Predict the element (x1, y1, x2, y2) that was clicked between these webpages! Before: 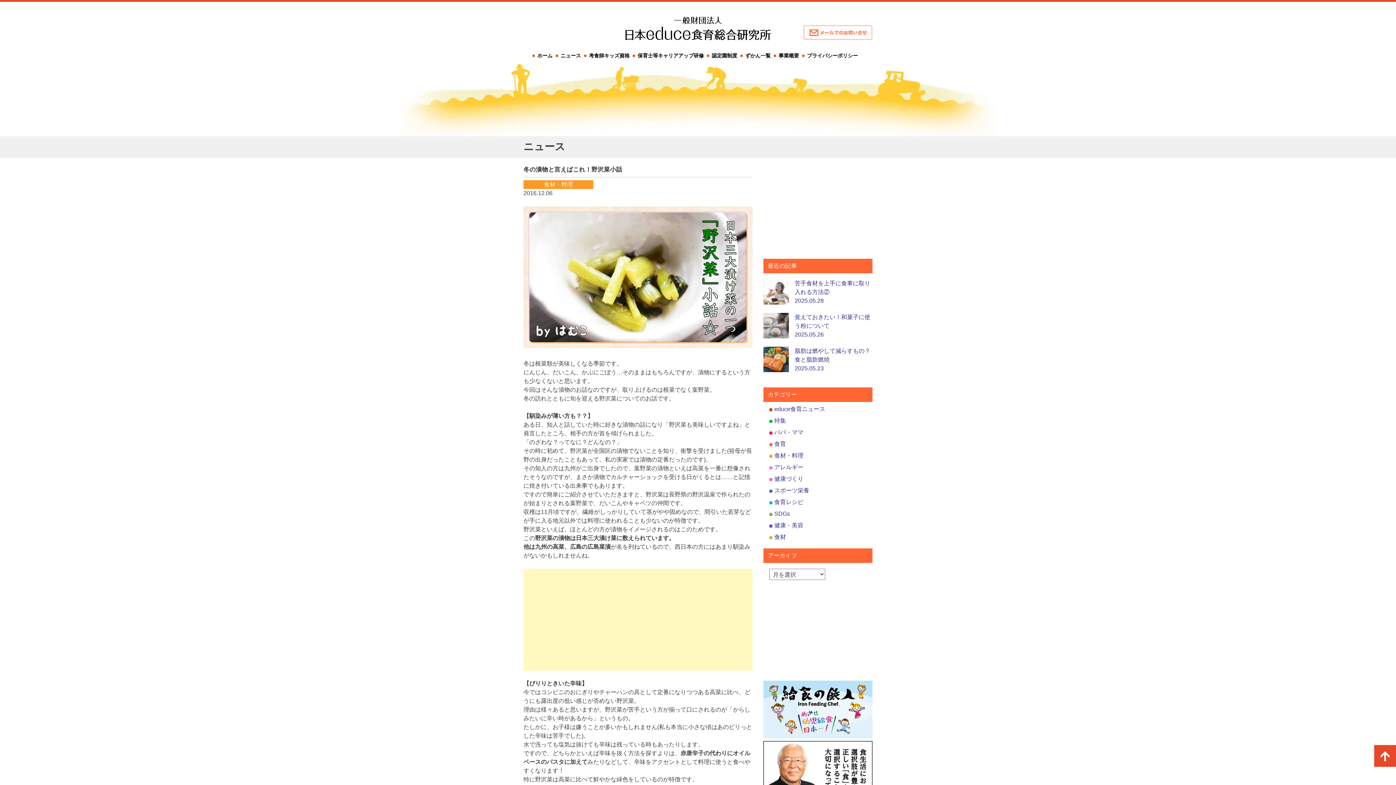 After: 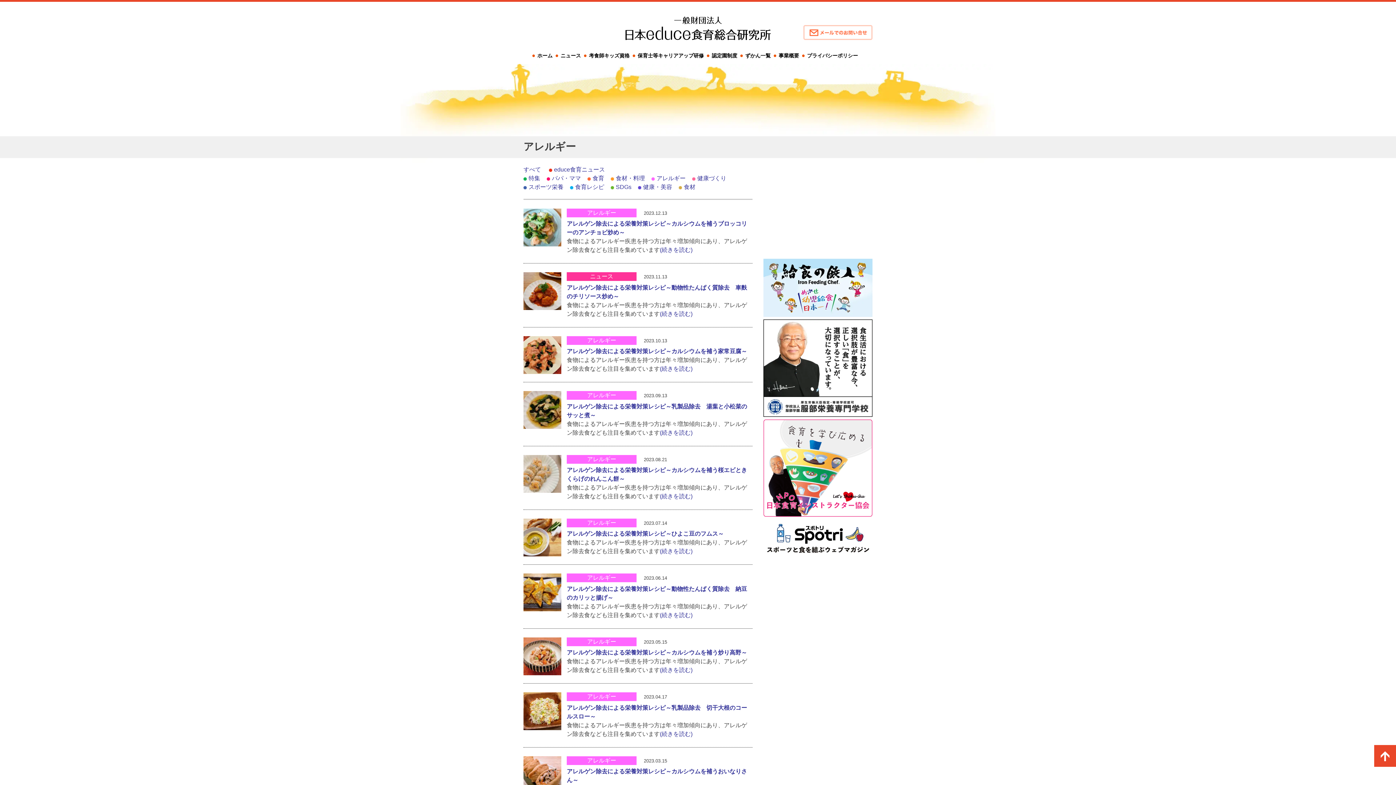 Action: bbox: (769, 464, 803, 470) label: アレルギー